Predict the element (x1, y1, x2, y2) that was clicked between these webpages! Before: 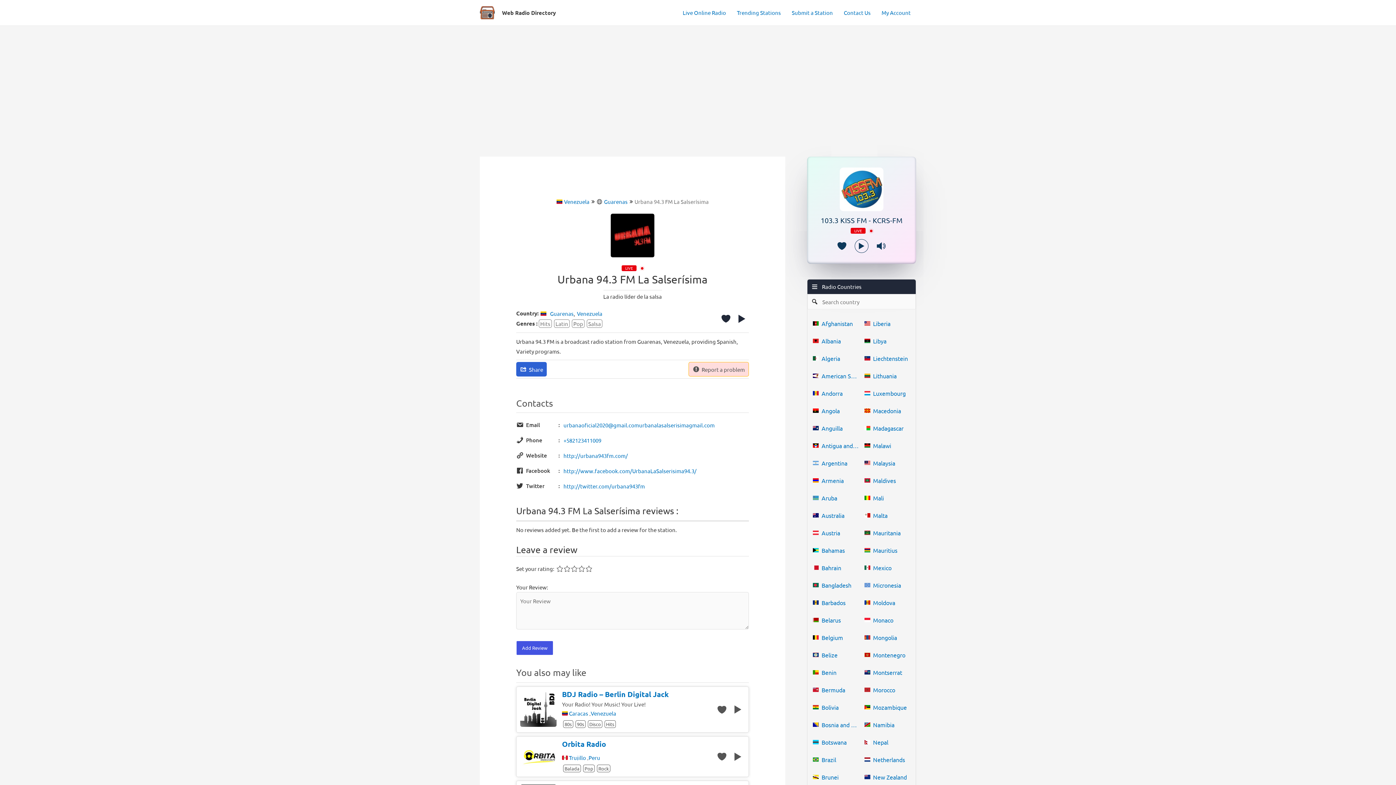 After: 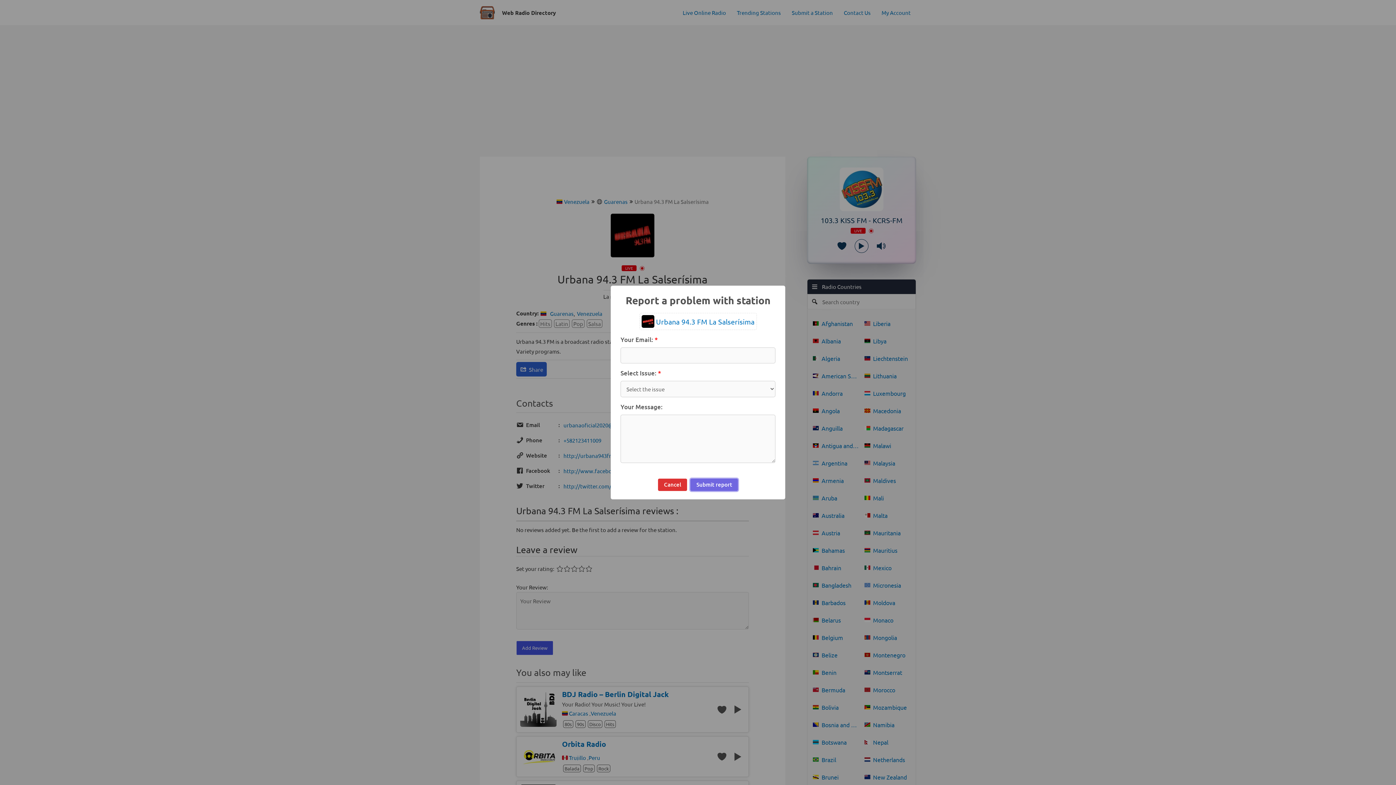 Action: bbox: (688, 362, 749, 376) label: Report a problem